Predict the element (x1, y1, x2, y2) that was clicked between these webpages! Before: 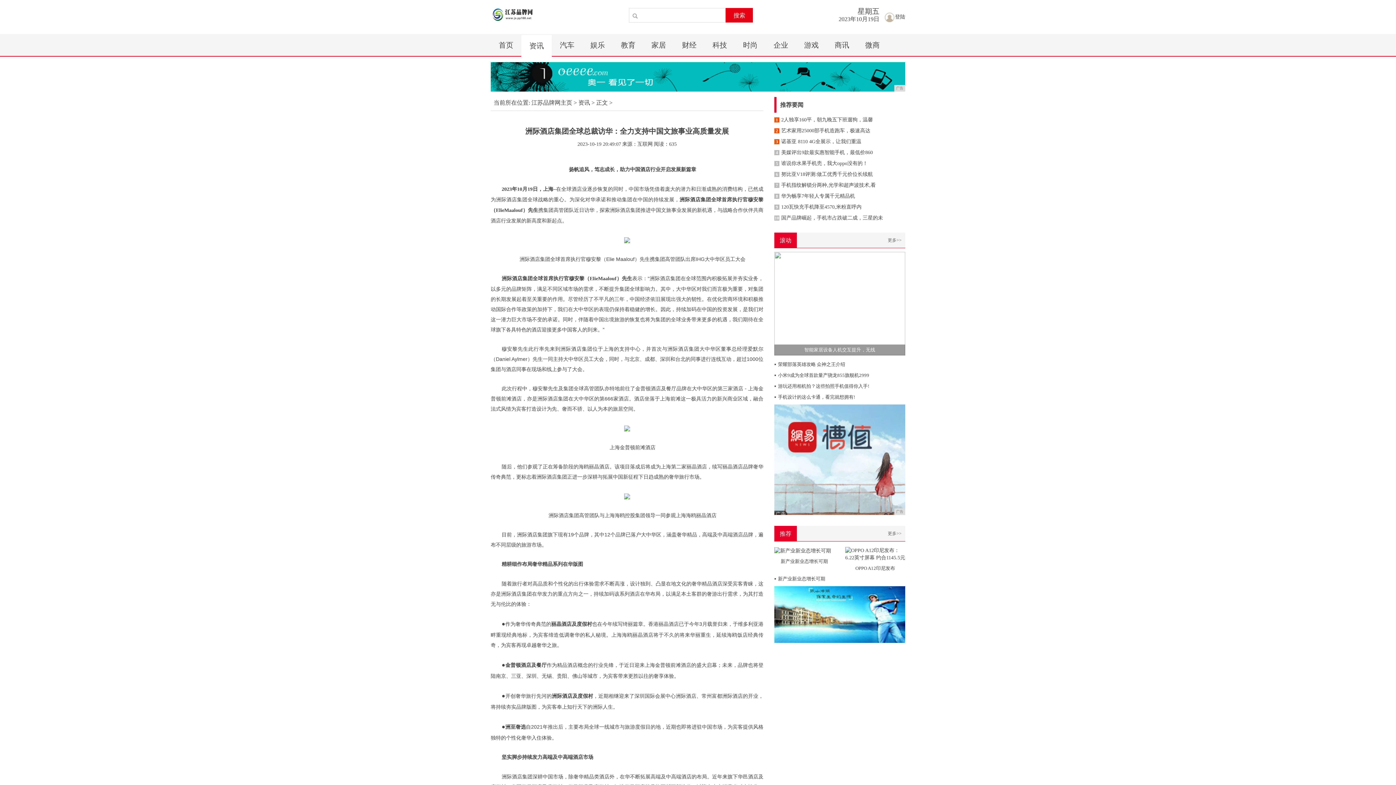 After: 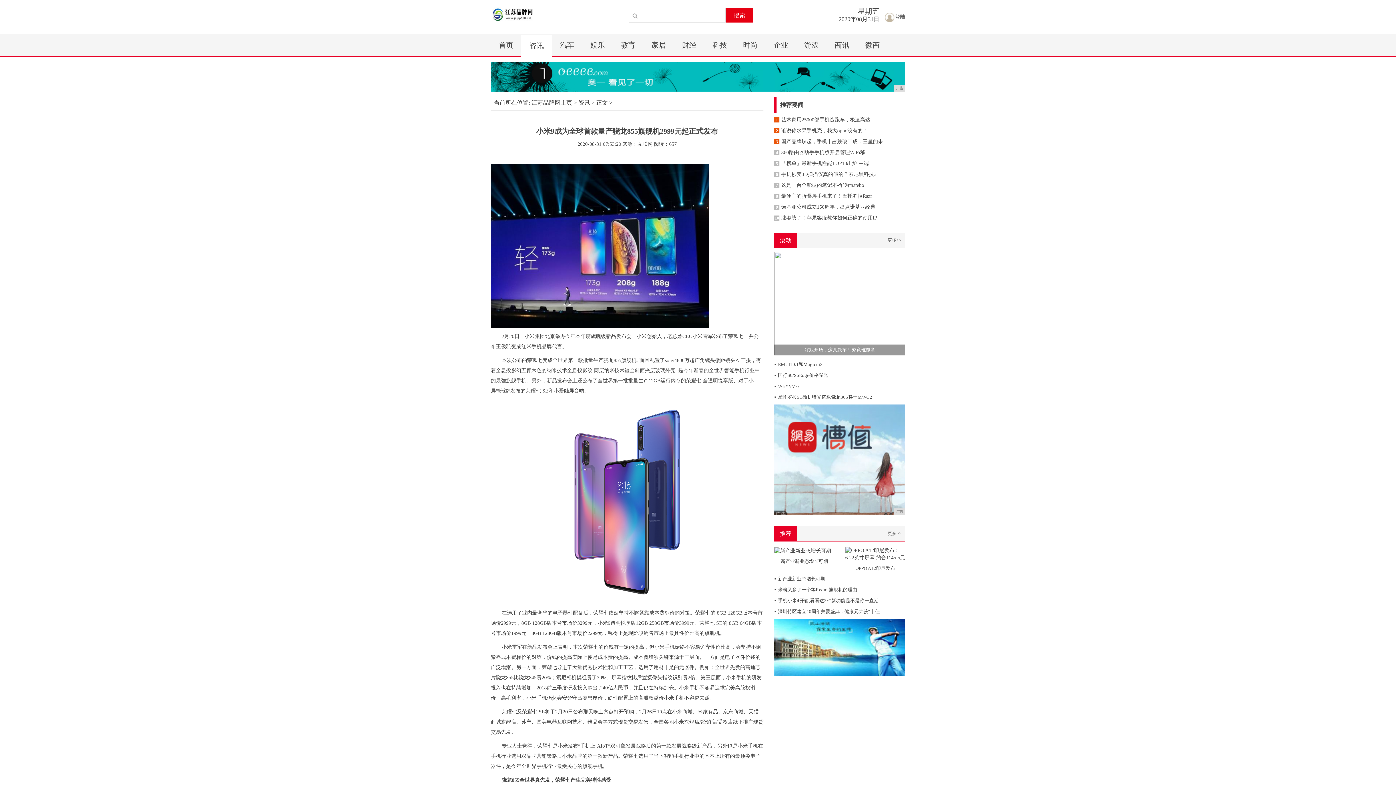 Action: label: ▪小米9成为全球首款量产骁龙855旗舰机2999 bbox: (774, 372, 869, 378)